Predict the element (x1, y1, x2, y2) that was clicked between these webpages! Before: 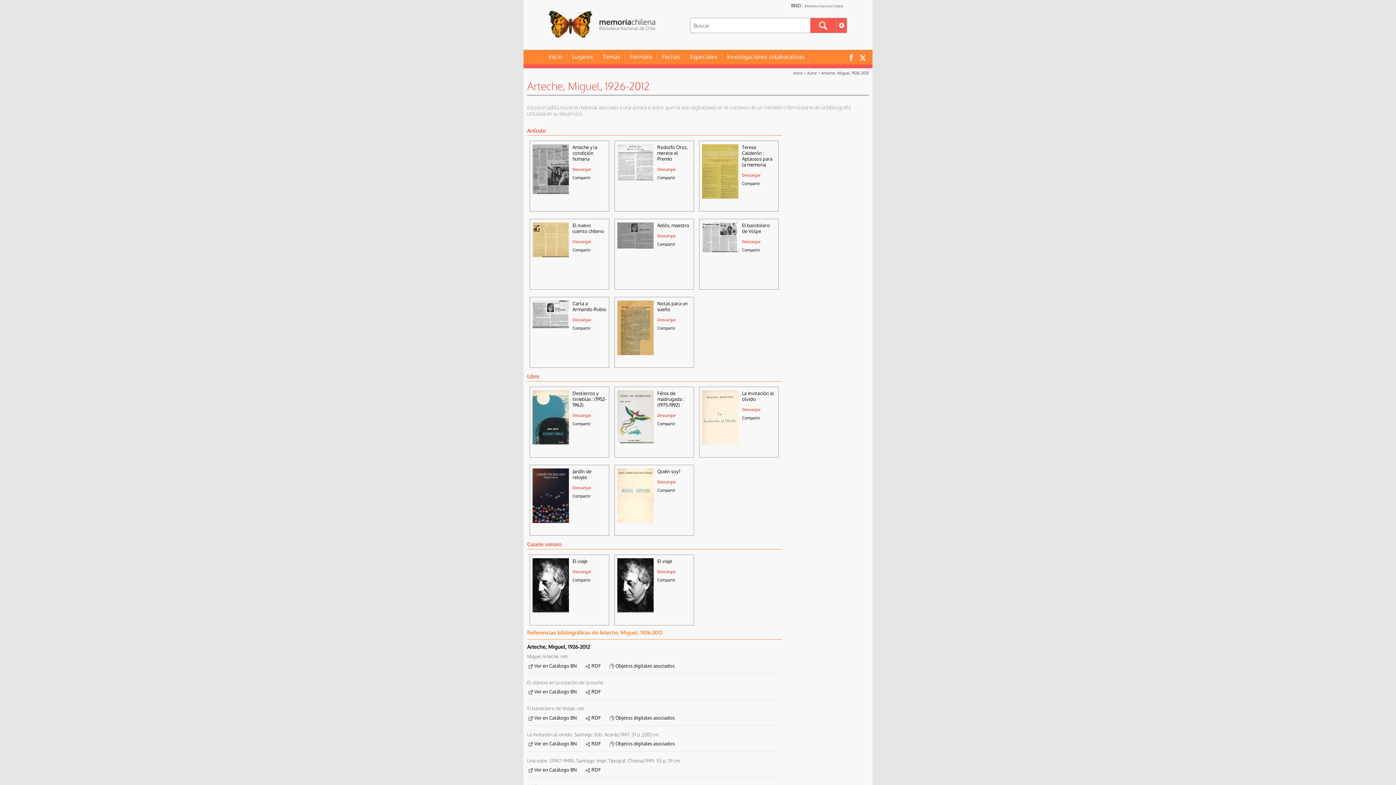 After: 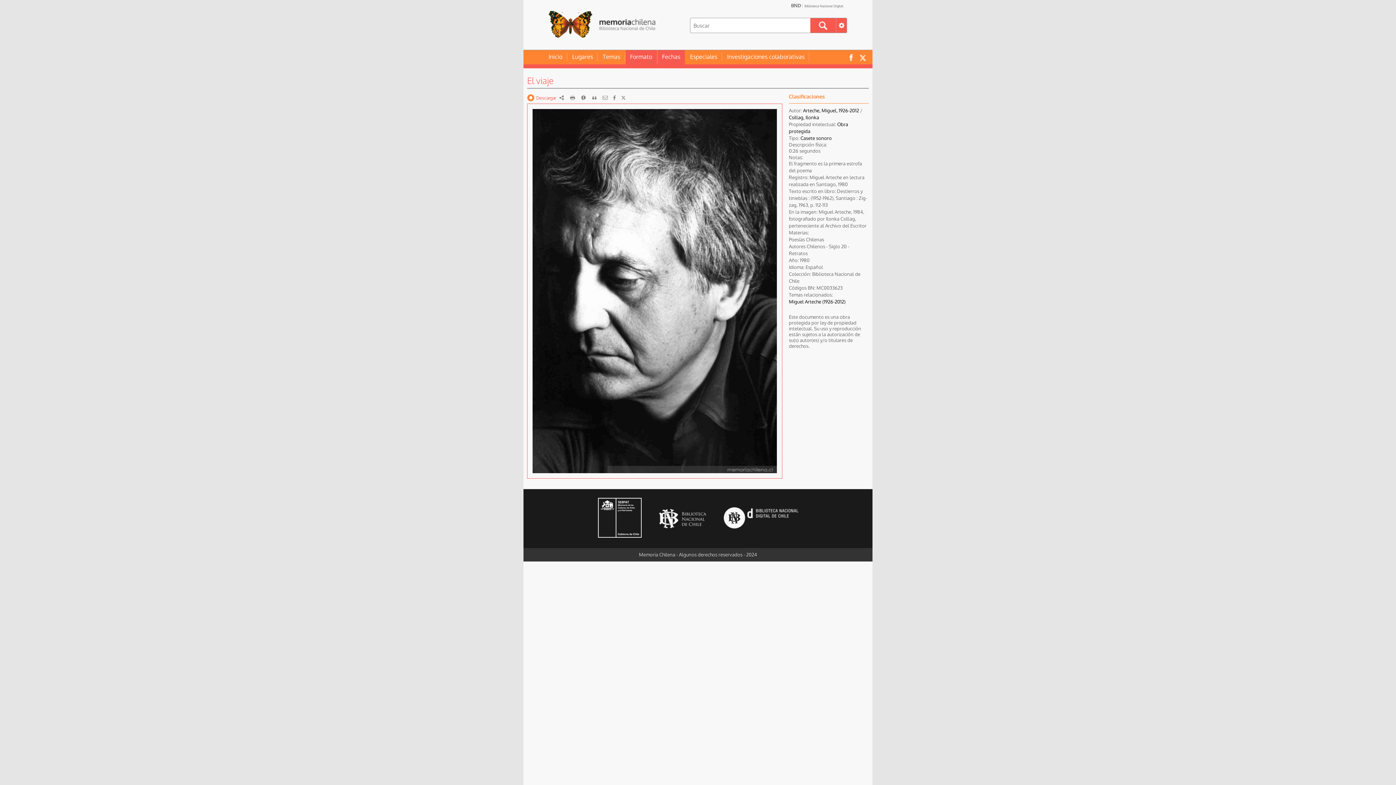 Action: bbox: (532, 606, 569, 614)